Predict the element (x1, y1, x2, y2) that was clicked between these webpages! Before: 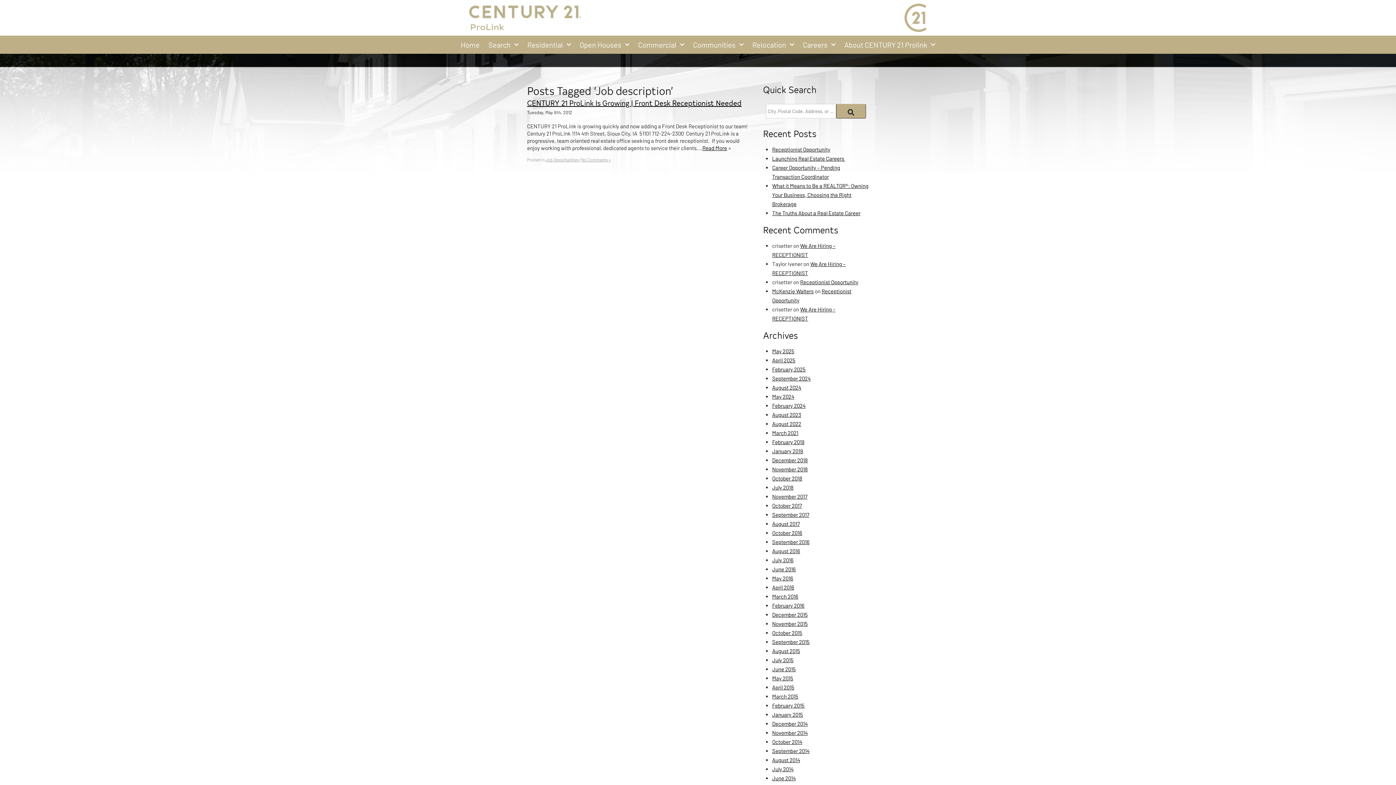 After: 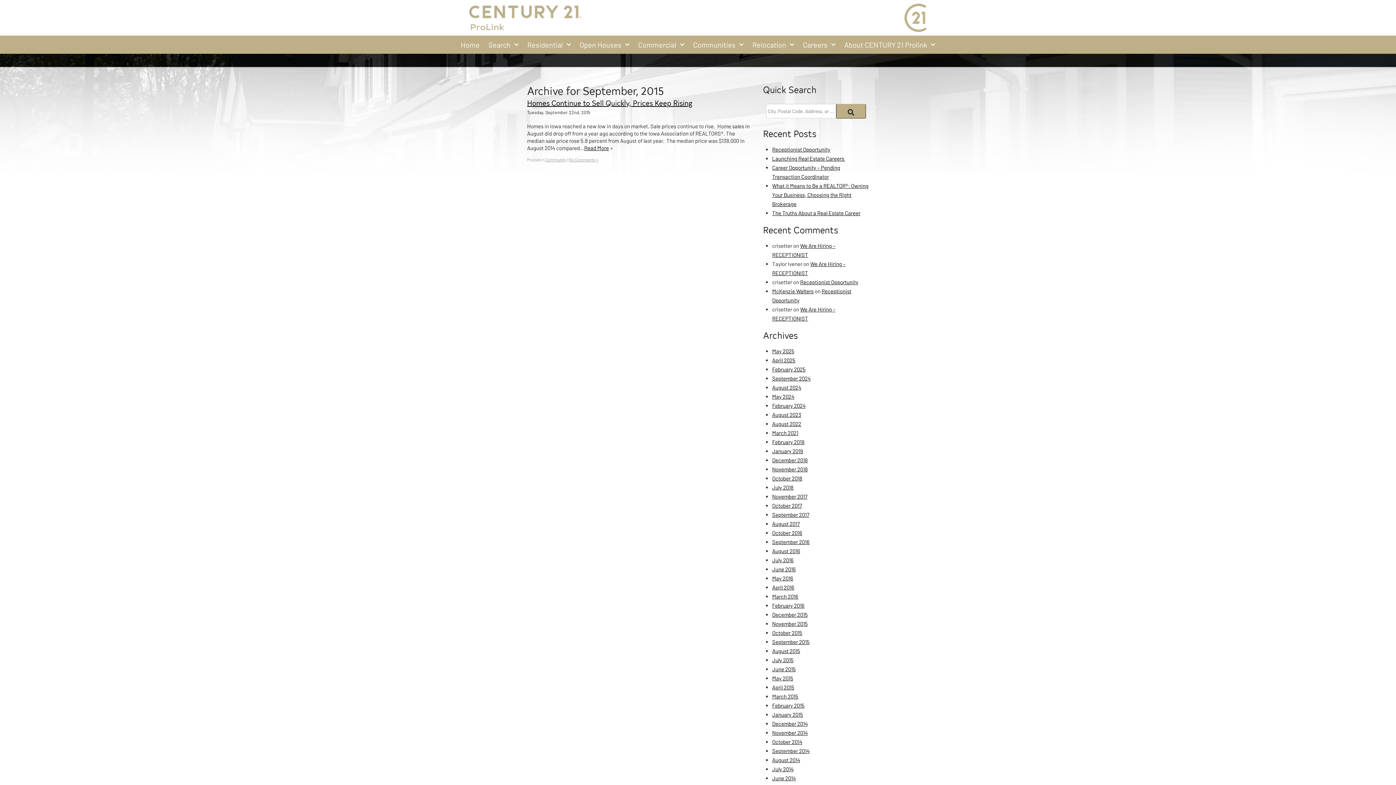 Action: bbox: (772, 638, 809, 645) label: September 2015